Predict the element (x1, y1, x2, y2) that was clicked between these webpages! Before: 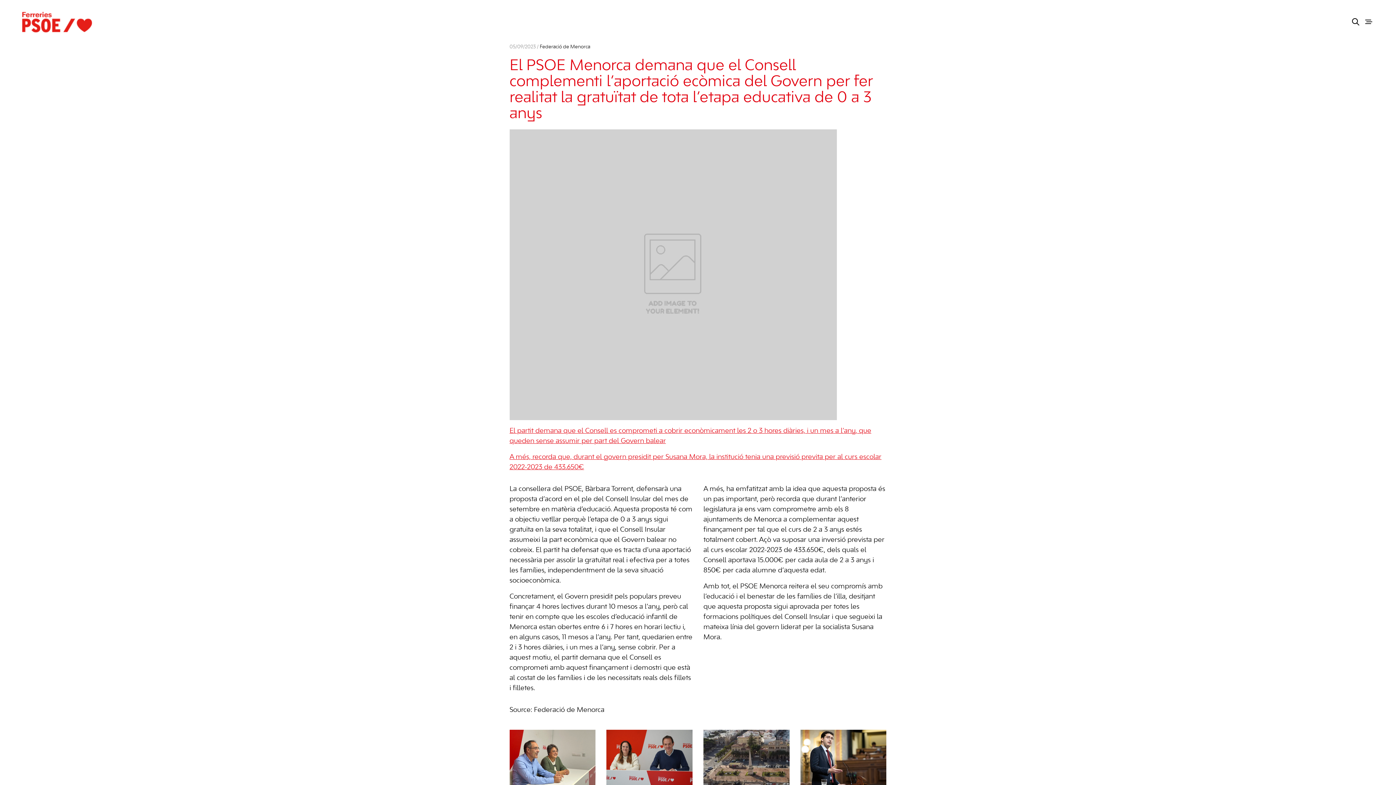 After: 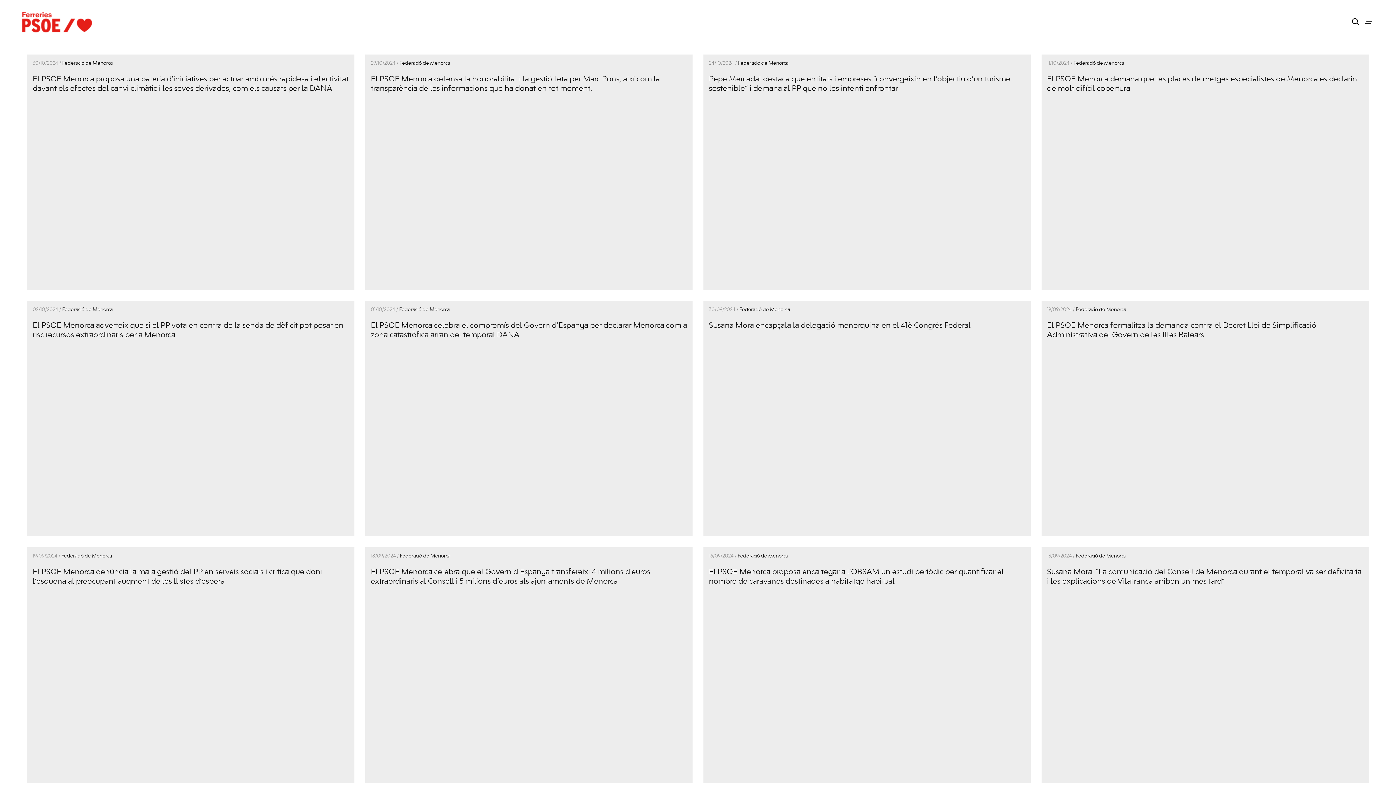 Action: label: Federació de Menorca bbox: (539, 44, 590, 49)